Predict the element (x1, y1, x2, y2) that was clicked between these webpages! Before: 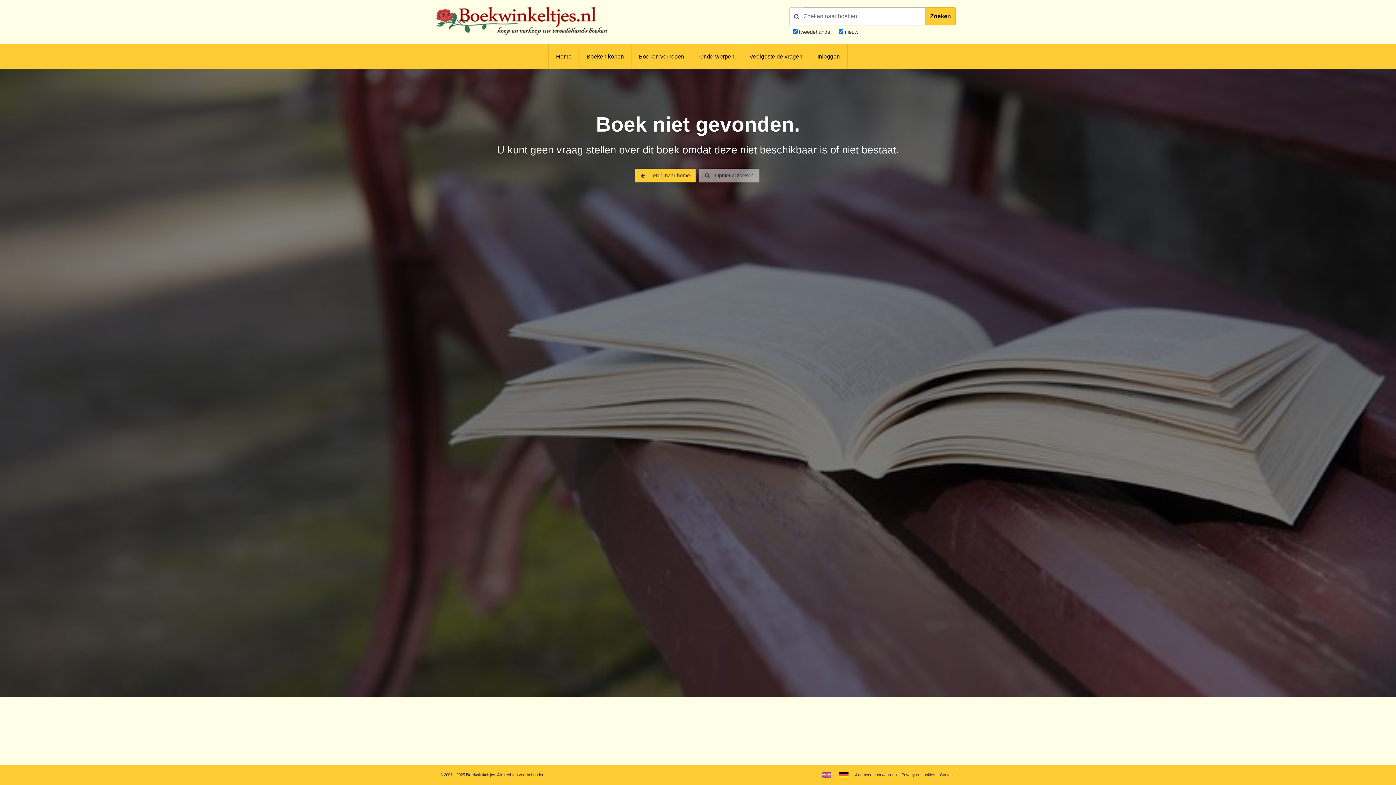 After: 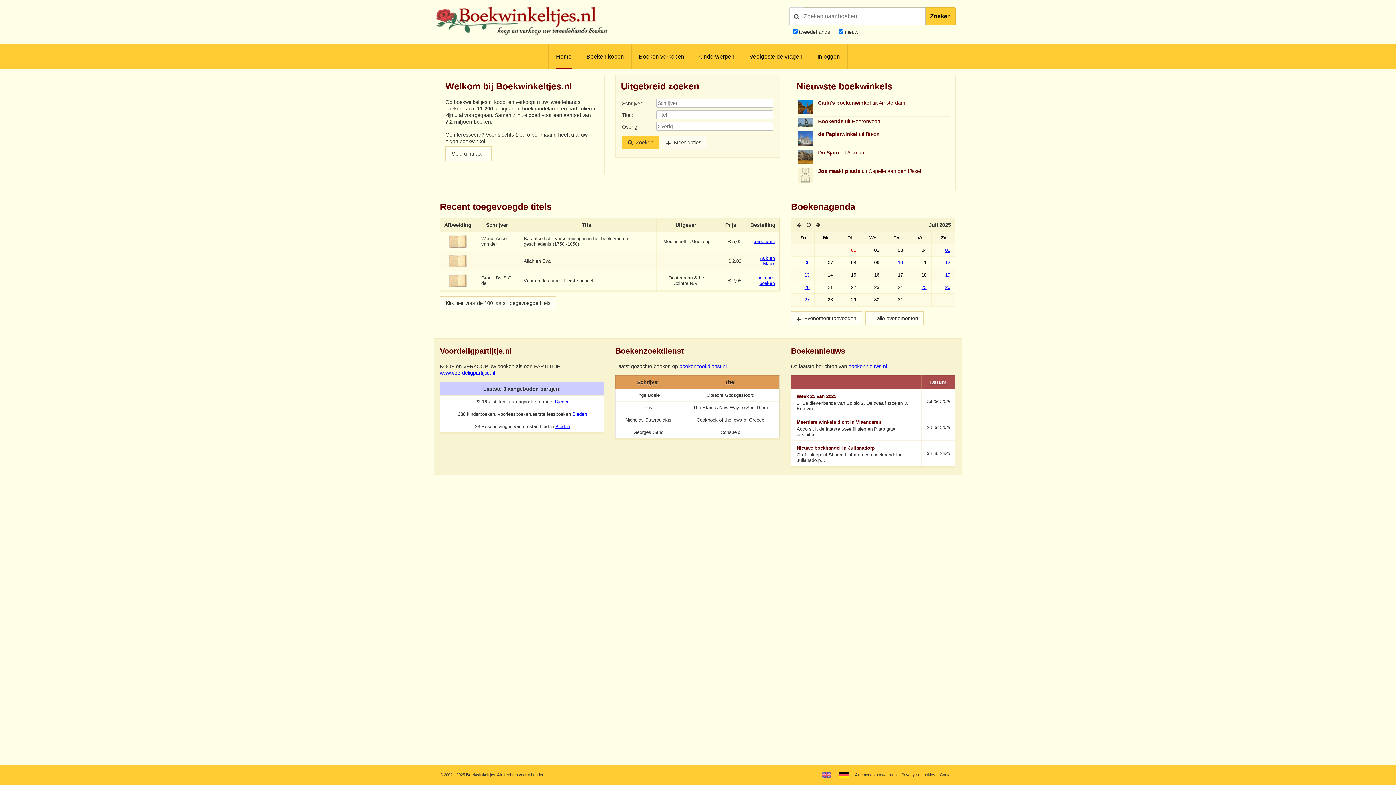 Action: bbox: (635, 168, 696, 182) label:  Terug naar home